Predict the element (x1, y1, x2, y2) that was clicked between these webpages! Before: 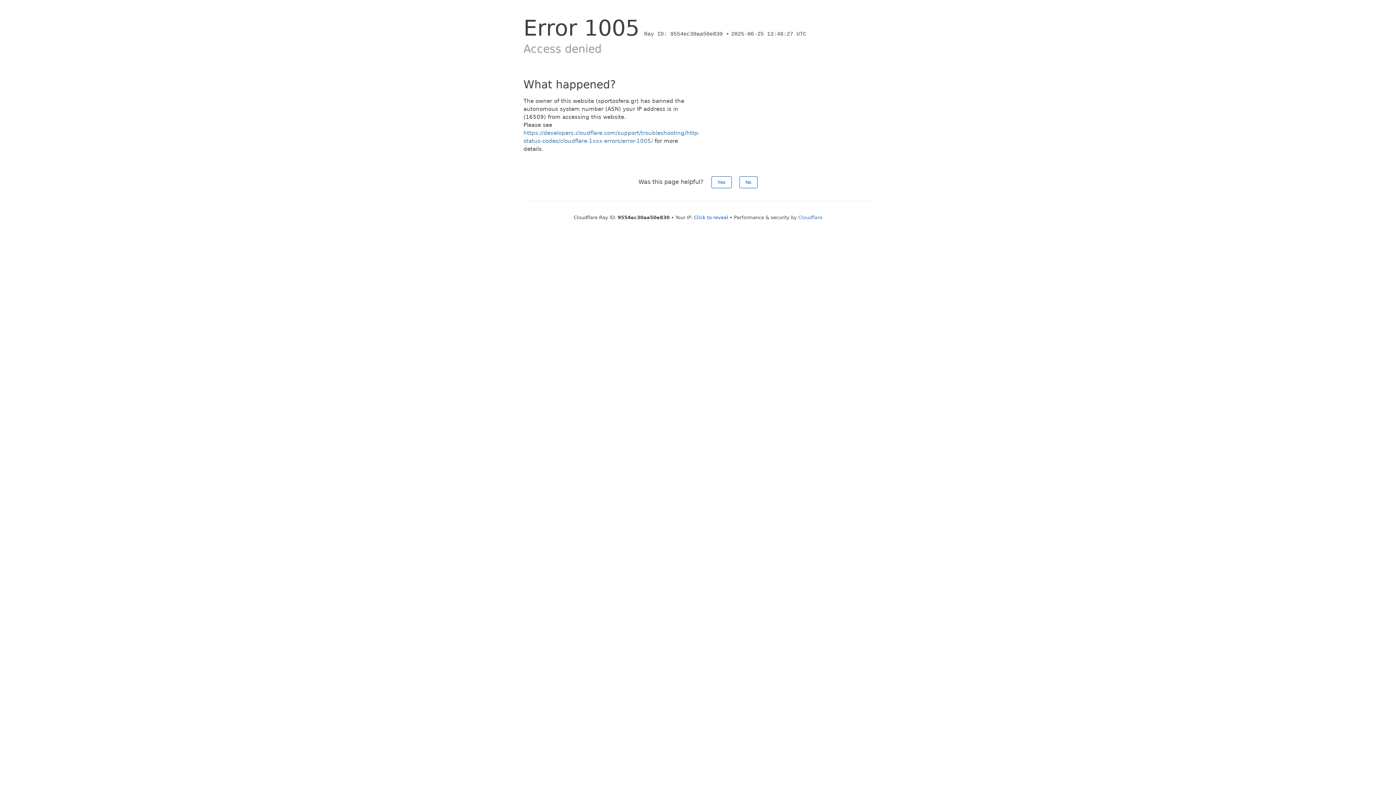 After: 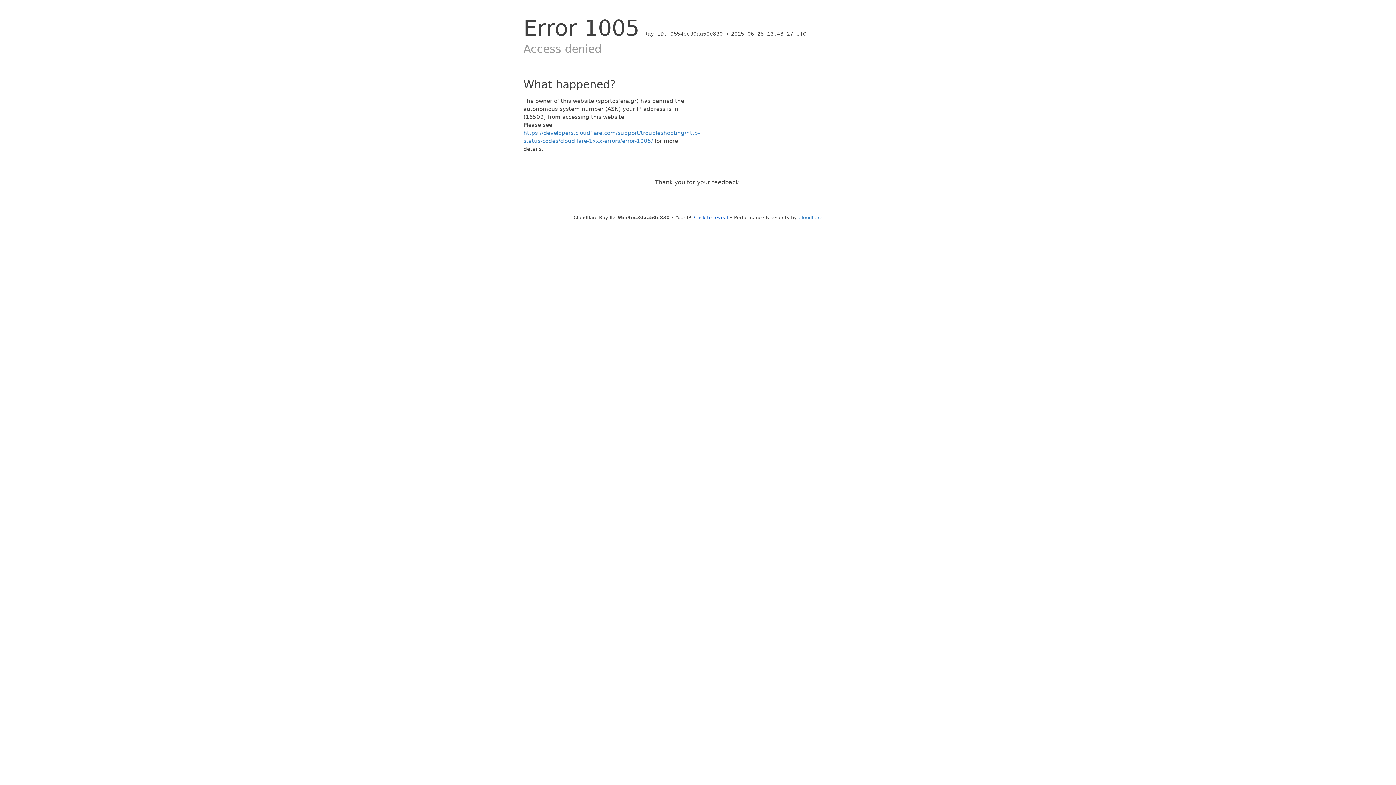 Action: bbox: (739, 176, 757, 188) label: No